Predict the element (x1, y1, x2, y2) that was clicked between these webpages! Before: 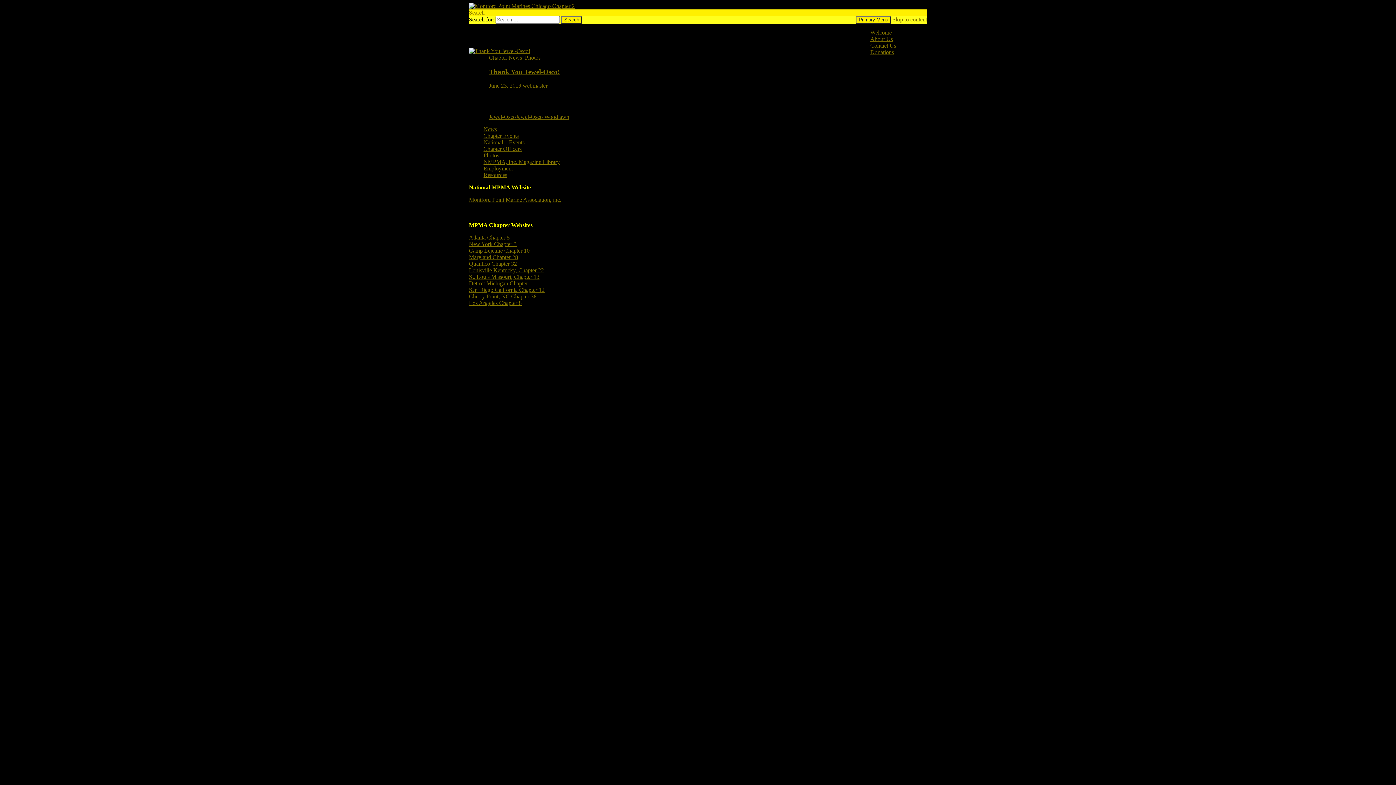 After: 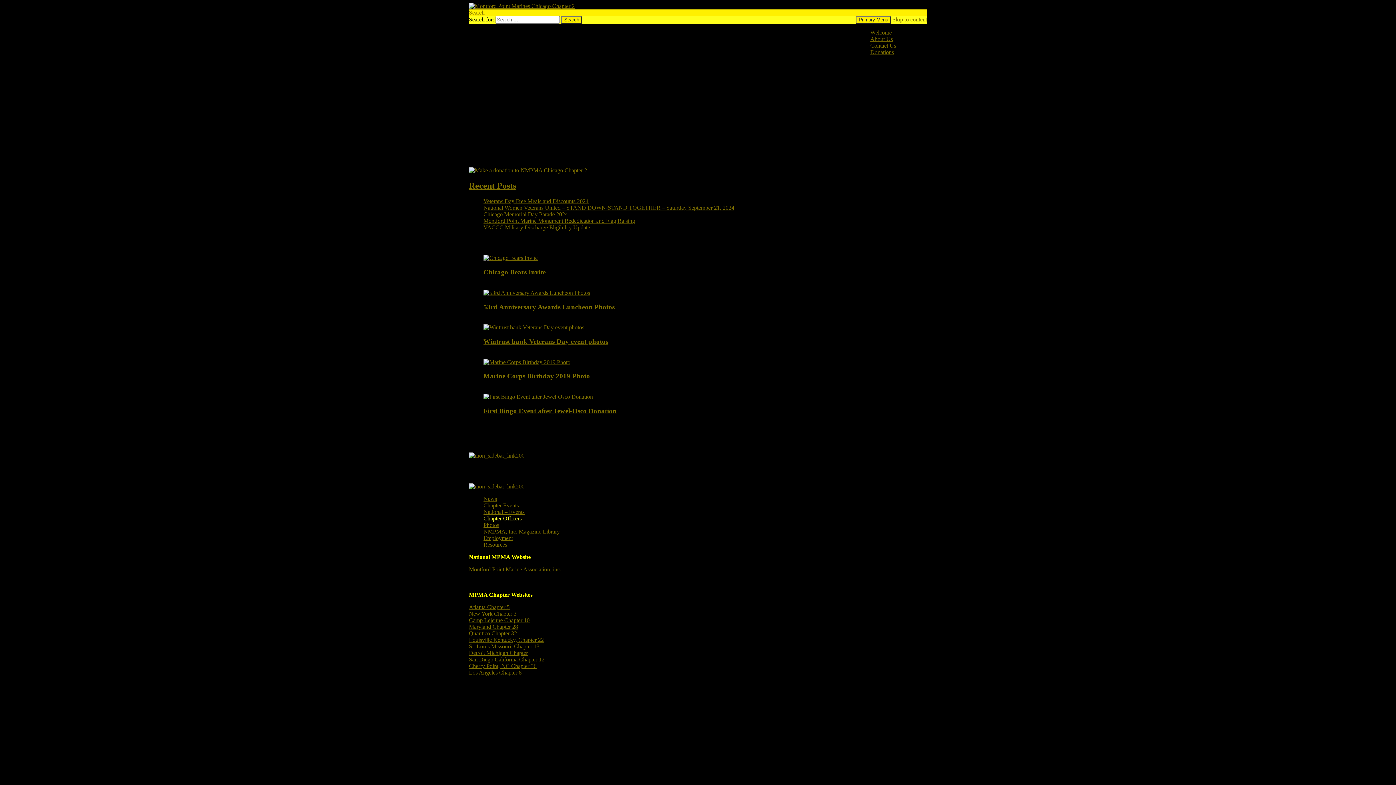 Action: label: Chapter Officers bbox: (483, 145, 521, 152)